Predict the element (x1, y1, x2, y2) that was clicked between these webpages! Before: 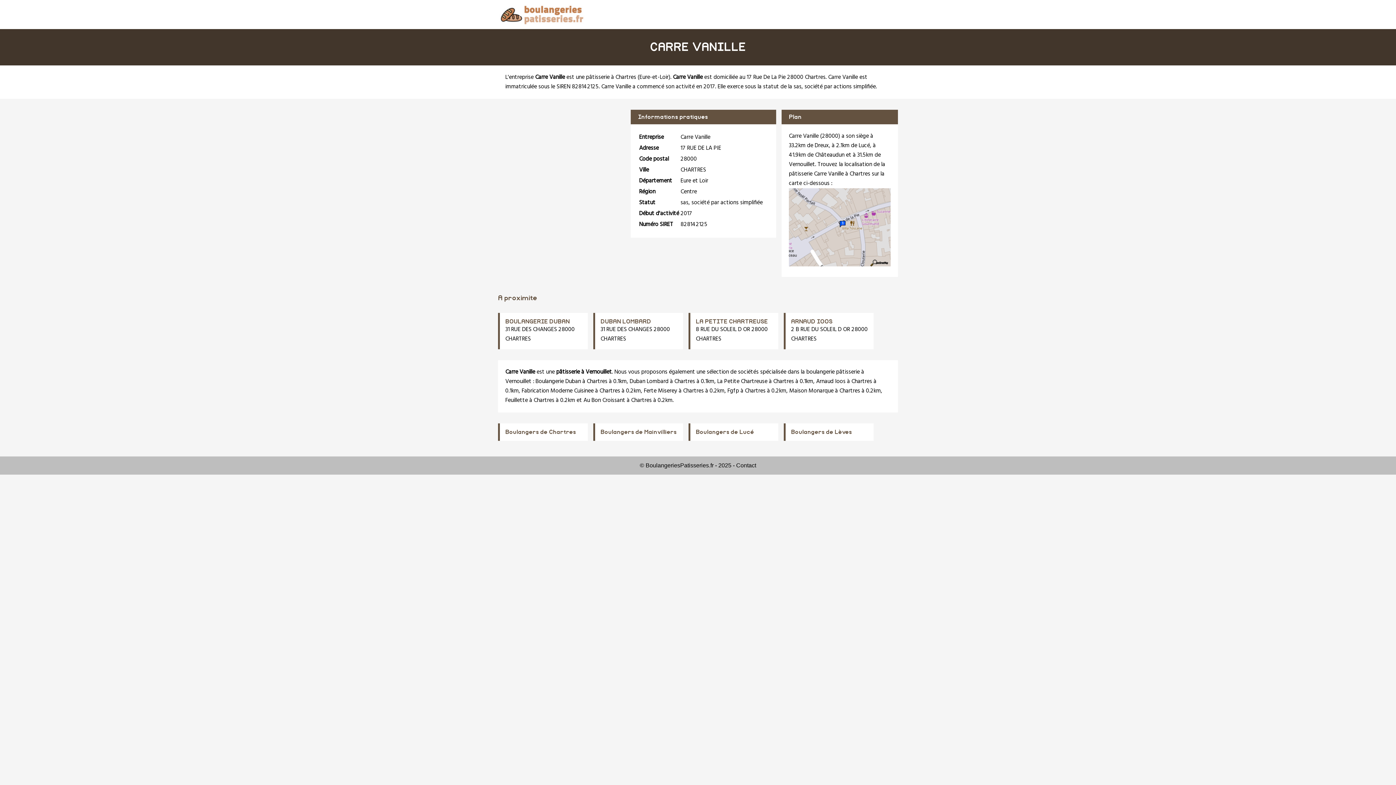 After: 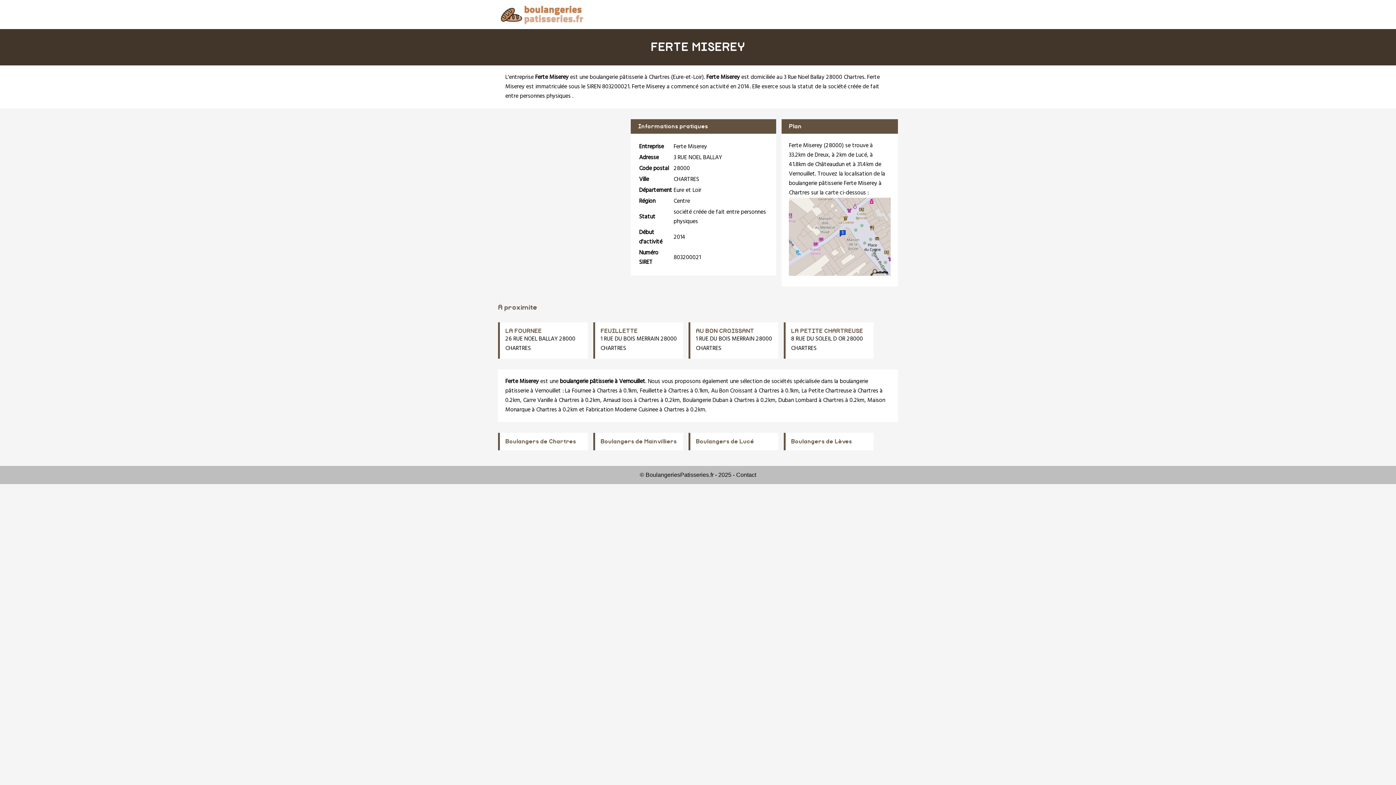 Action: bbox: (644, 386, 677, 396) label: Ferte Miserey